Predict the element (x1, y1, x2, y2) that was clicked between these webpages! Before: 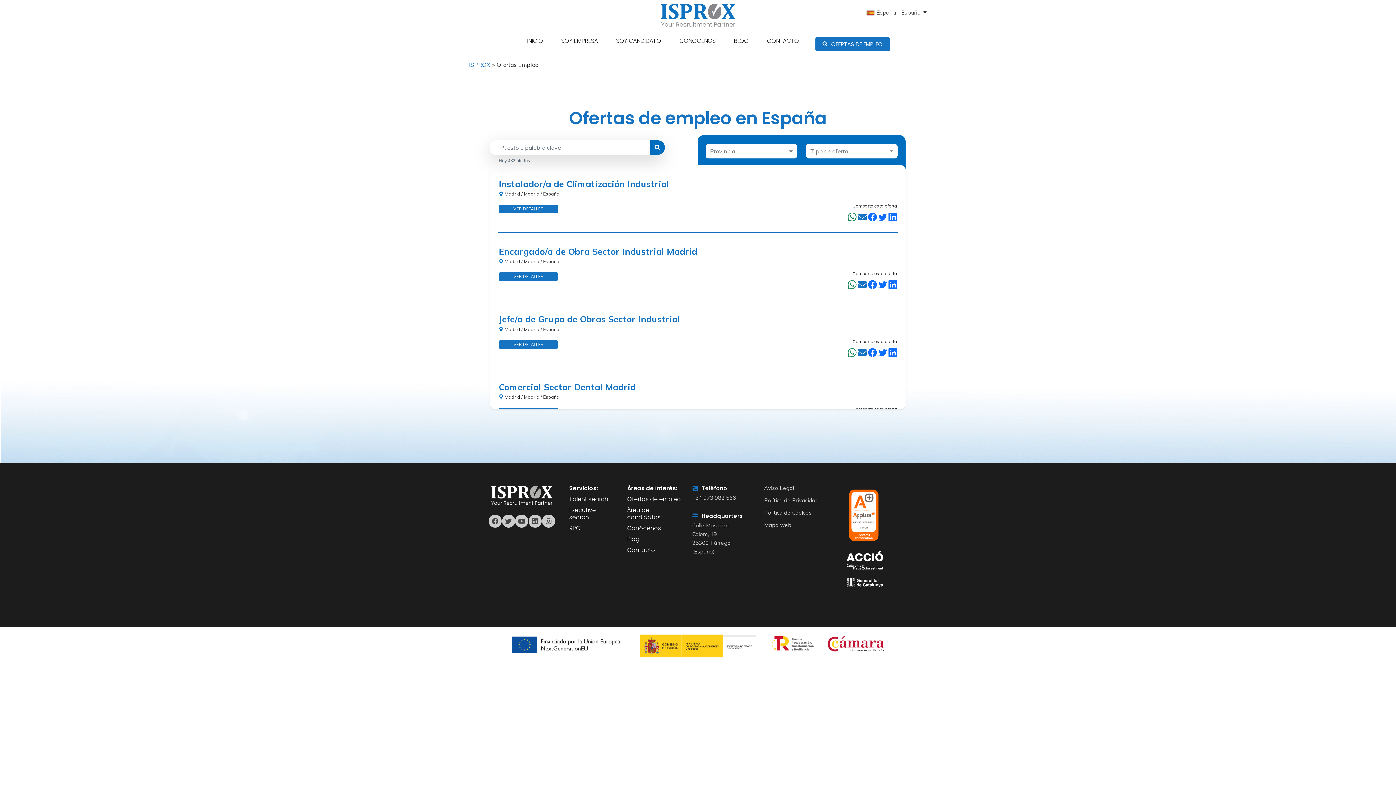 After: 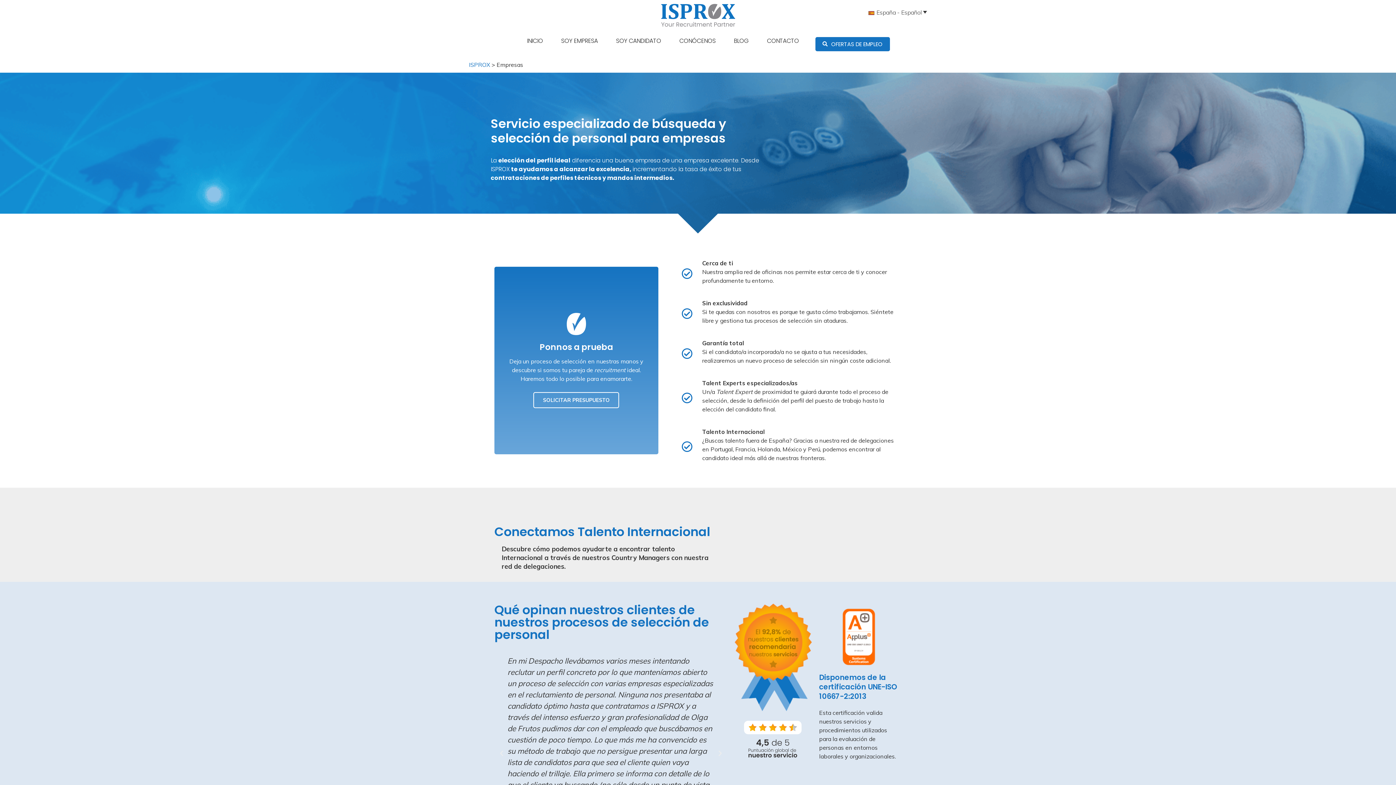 Action: label: SOY EMPRESA bbox: (557, 35, 601, 46)